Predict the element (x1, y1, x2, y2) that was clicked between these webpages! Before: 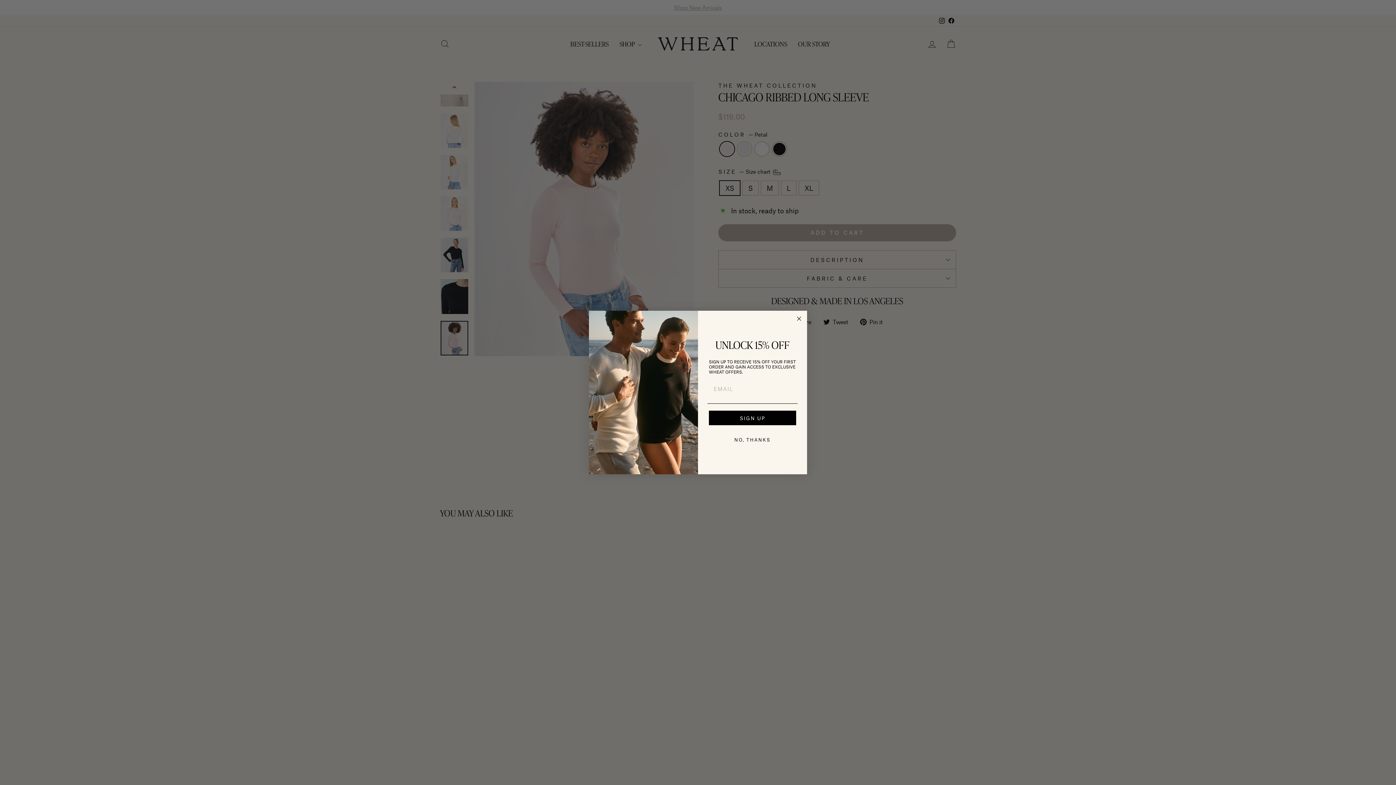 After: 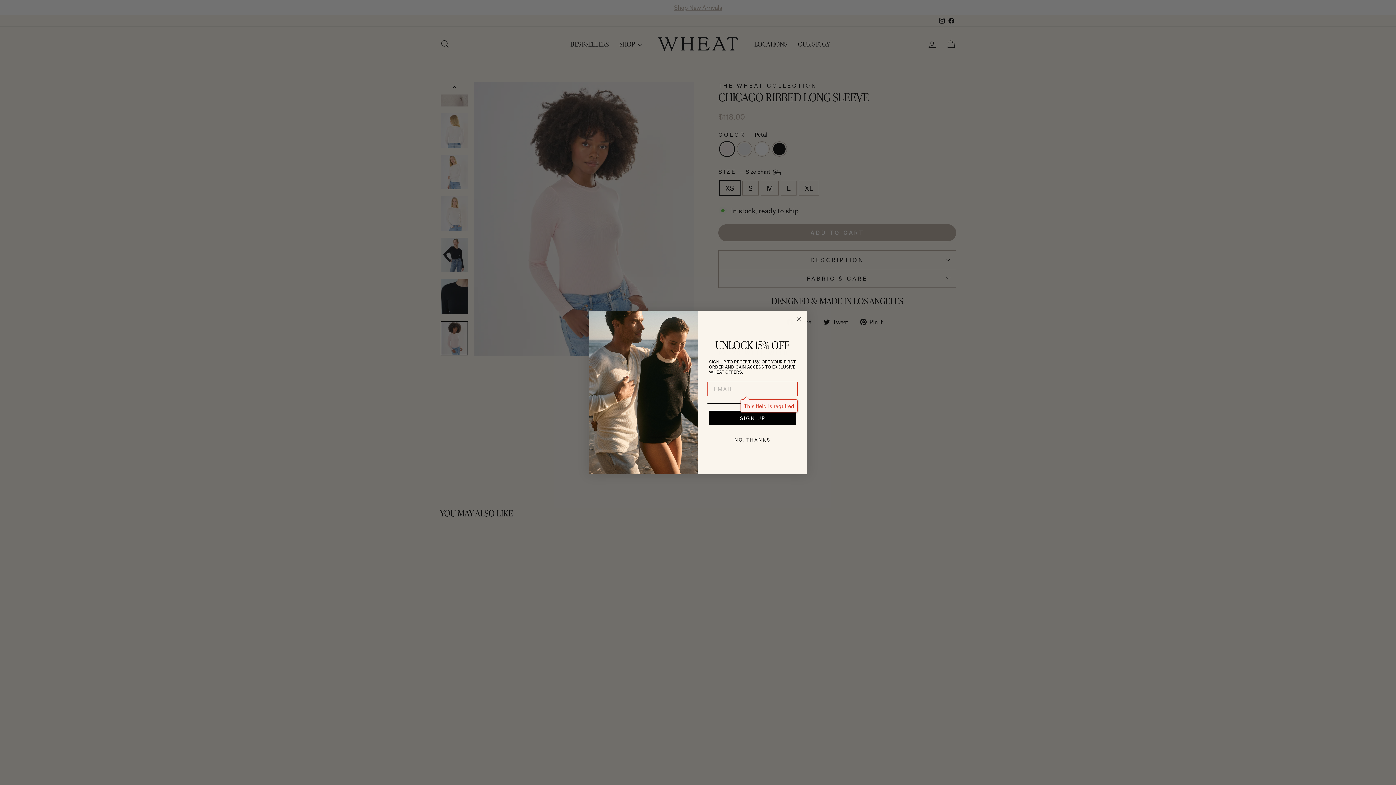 Action: label: SIGN UP bbox: (709, 411, 796, 425)